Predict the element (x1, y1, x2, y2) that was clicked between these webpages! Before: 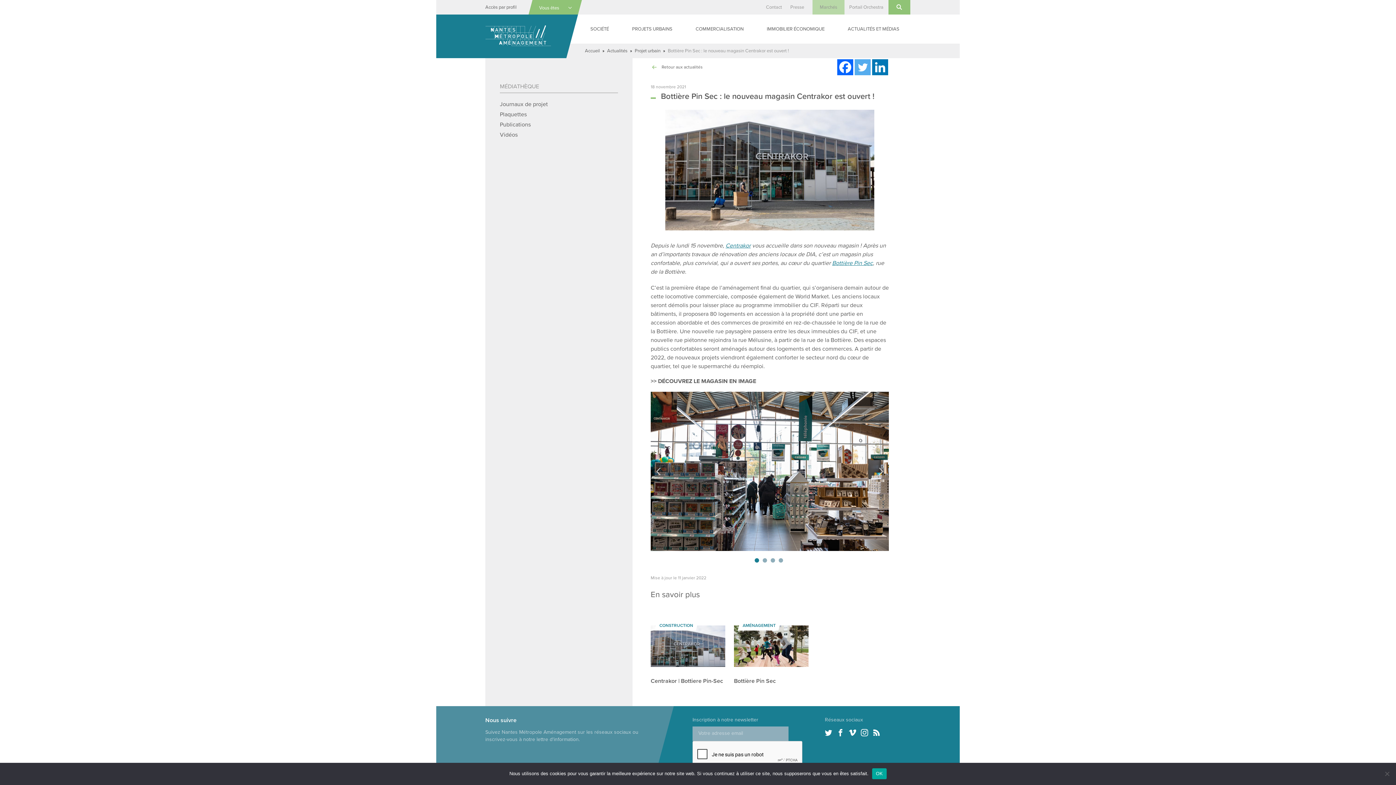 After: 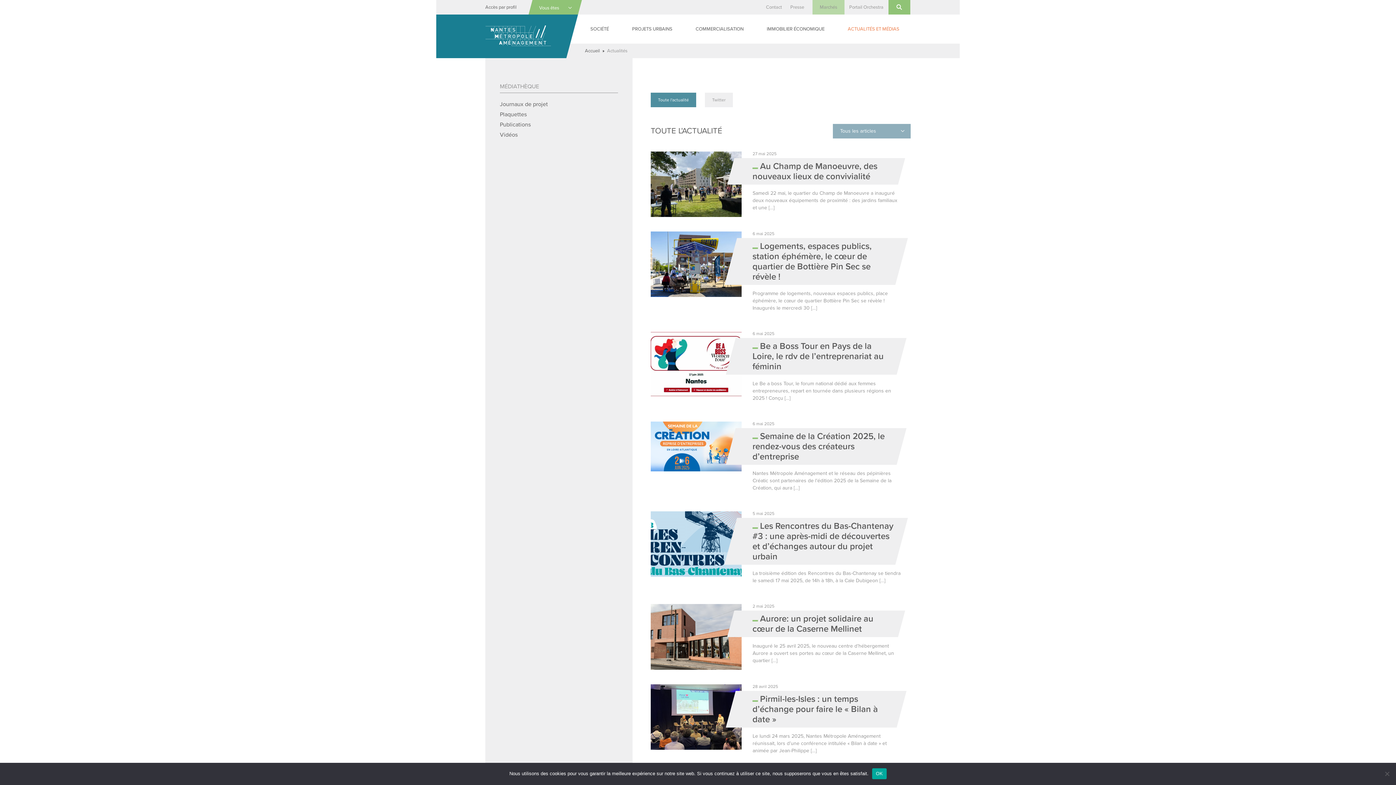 Action: label: ACTUALITÉS ET MÉDIAS bbox: (837, 20, 910, 43)